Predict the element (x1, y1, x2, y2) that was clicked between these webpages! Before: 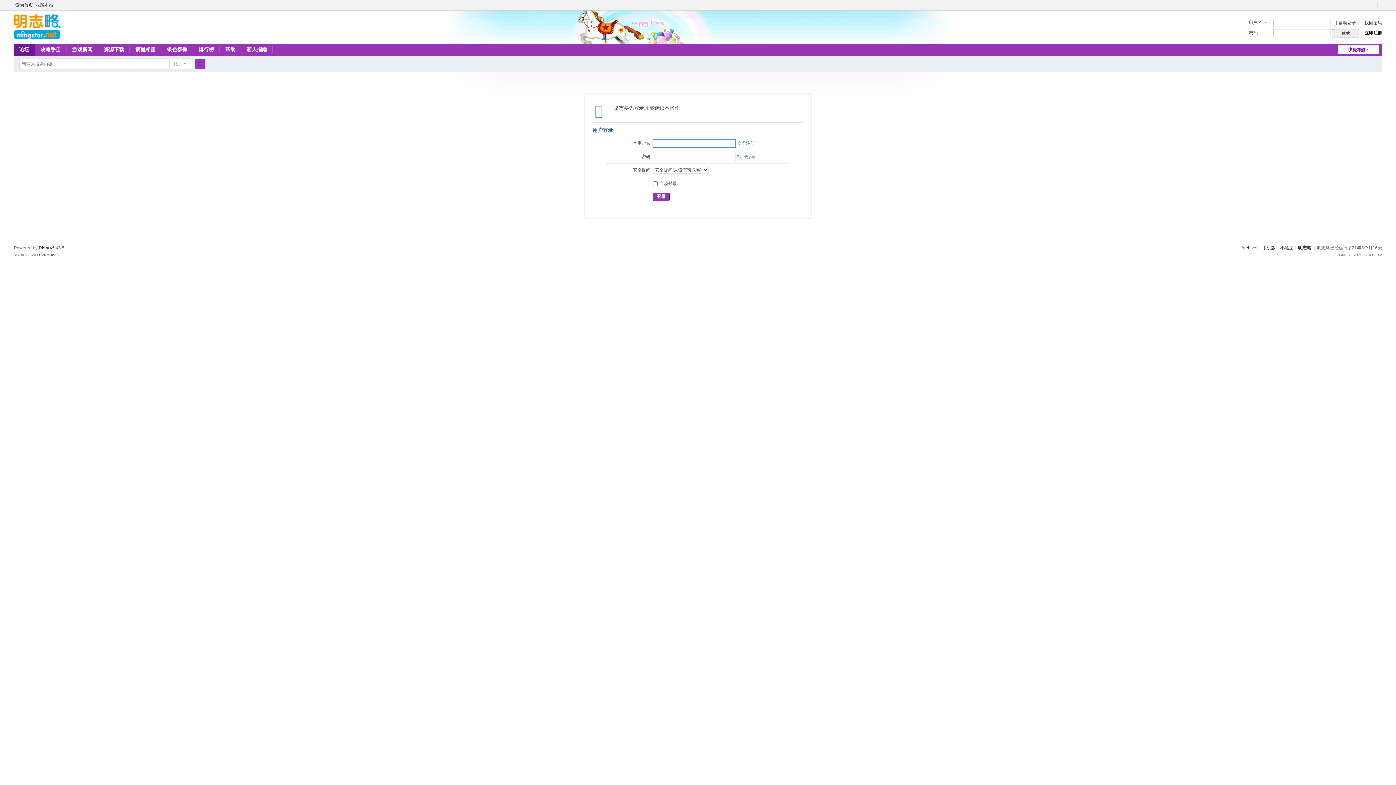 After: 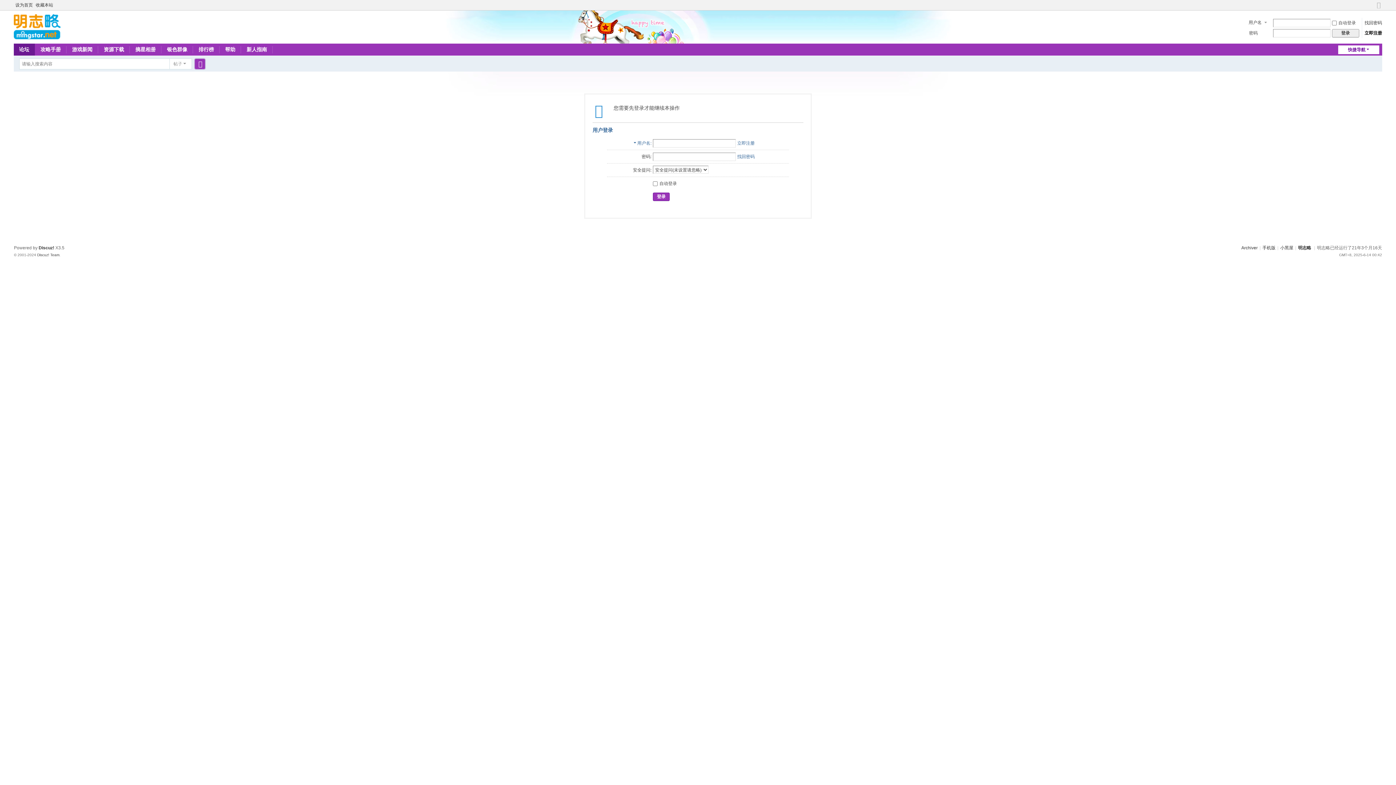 Action: label: 搜索 bbox: (195, 58, 205, 69)